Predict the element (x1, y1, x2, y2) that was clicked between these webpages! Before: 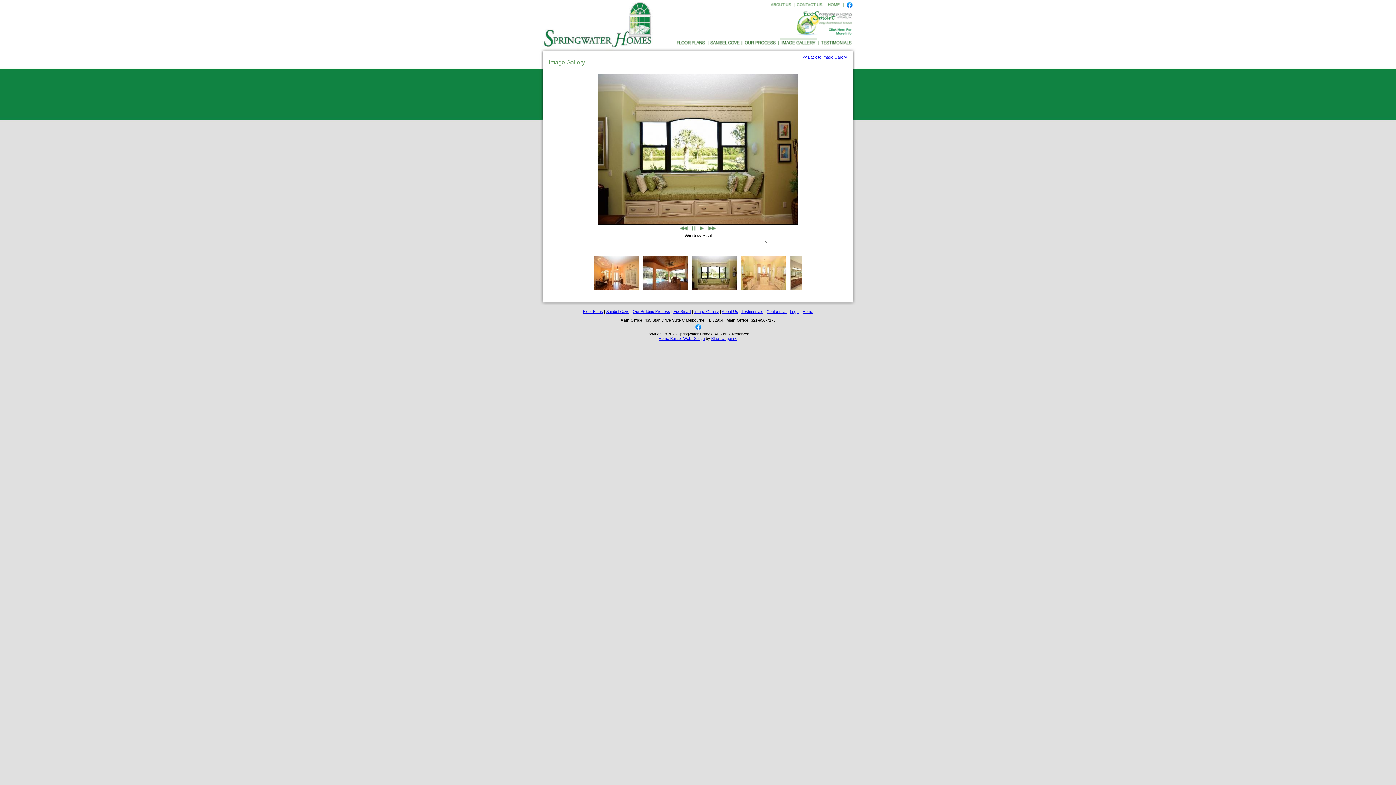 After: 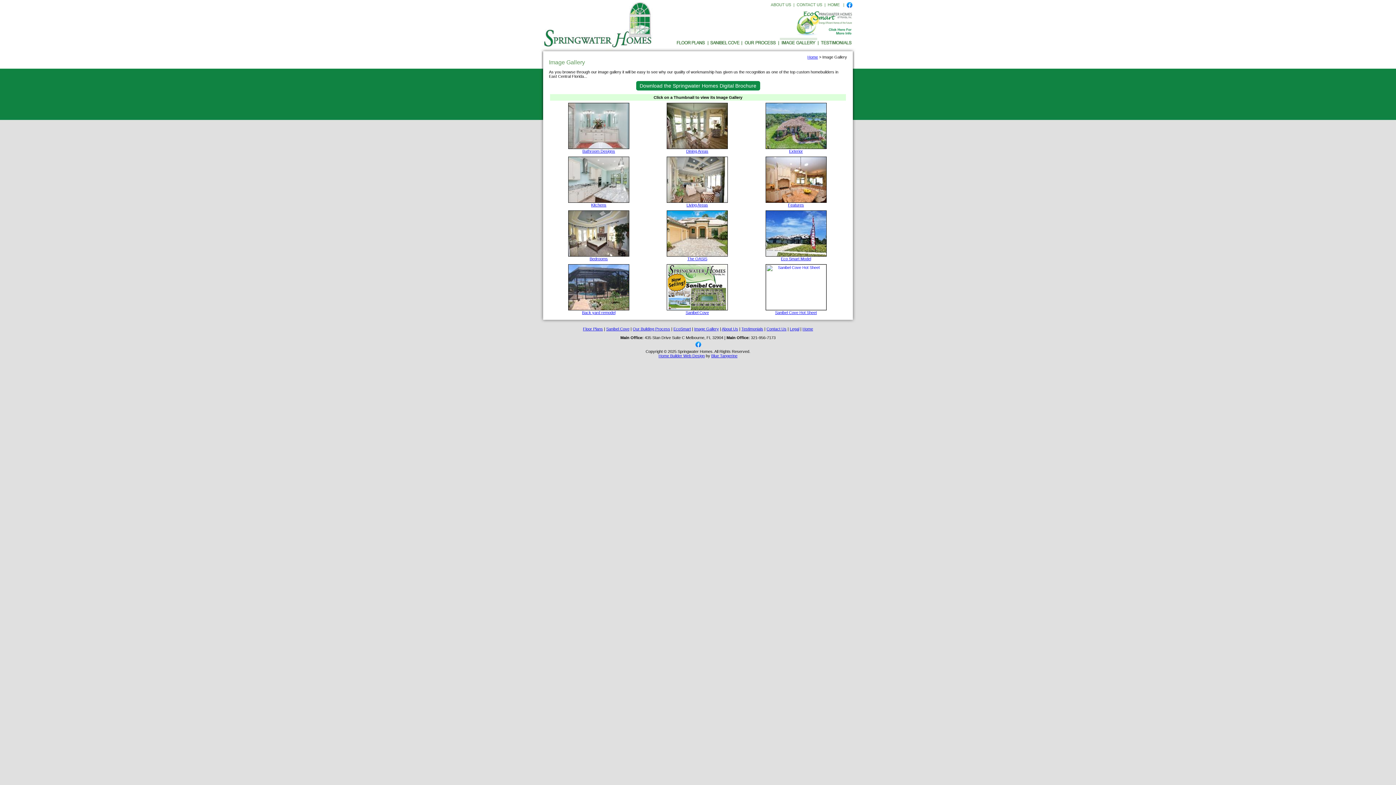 Action: bbox: (778, 43, 817, 48)